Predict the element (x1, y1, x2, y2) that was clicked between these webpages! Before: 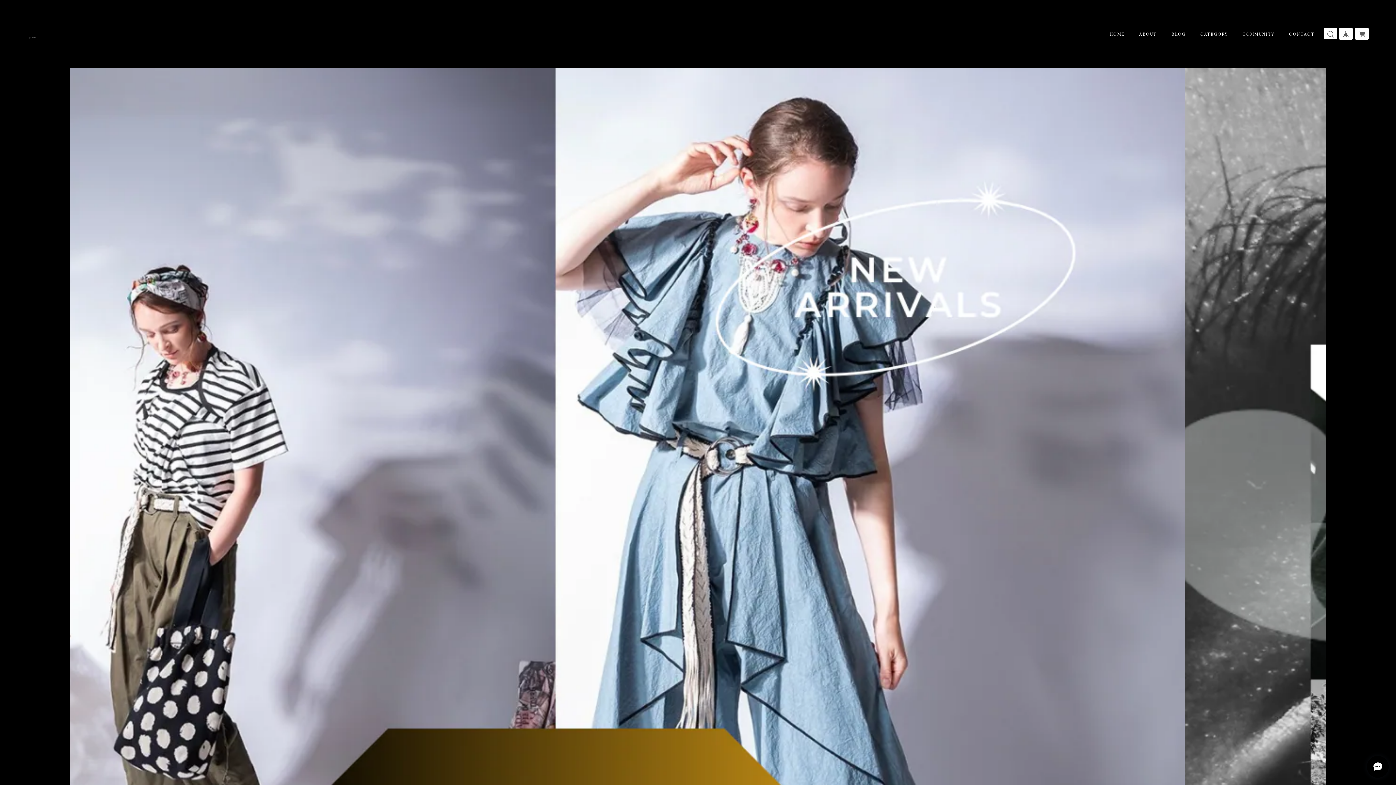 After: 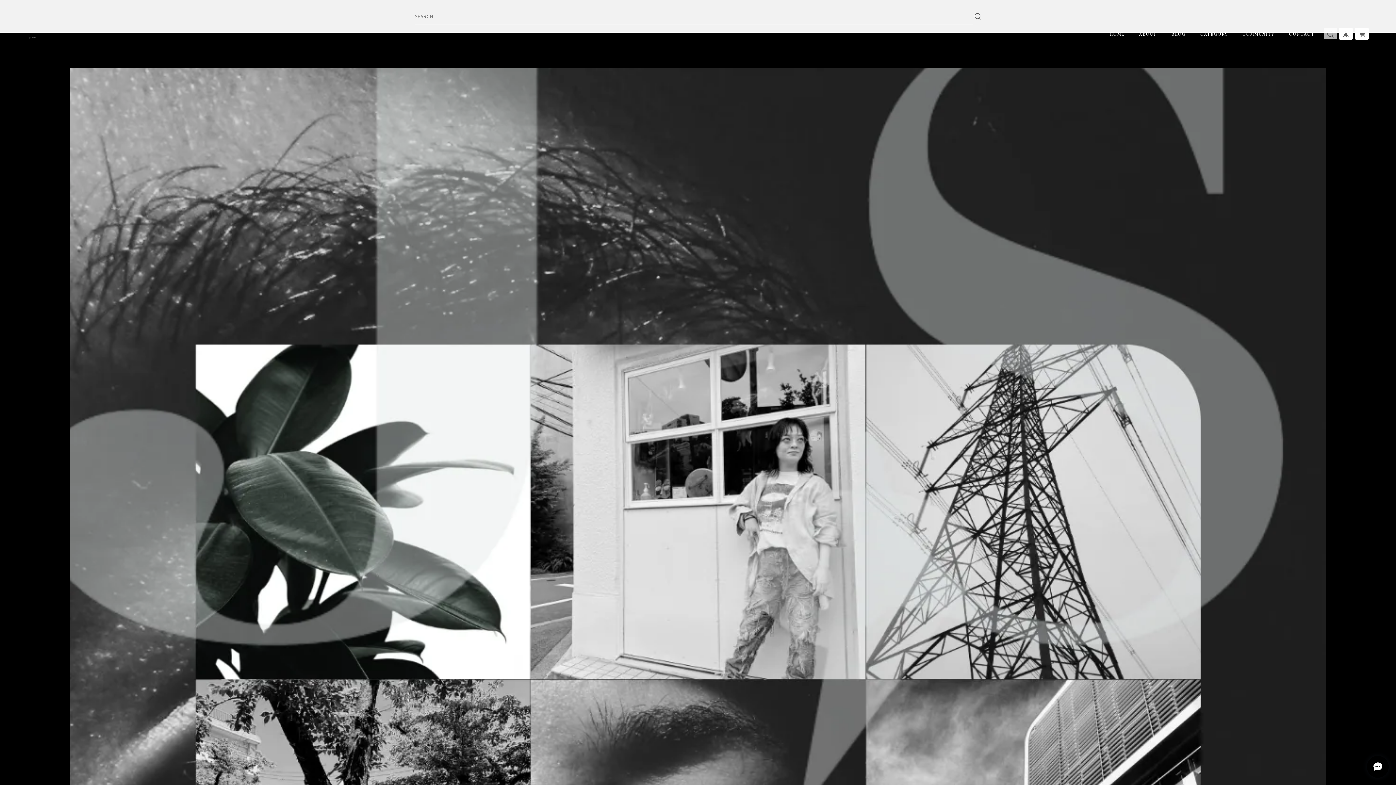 Action: bbox: (1324, 28, 1337, 39)